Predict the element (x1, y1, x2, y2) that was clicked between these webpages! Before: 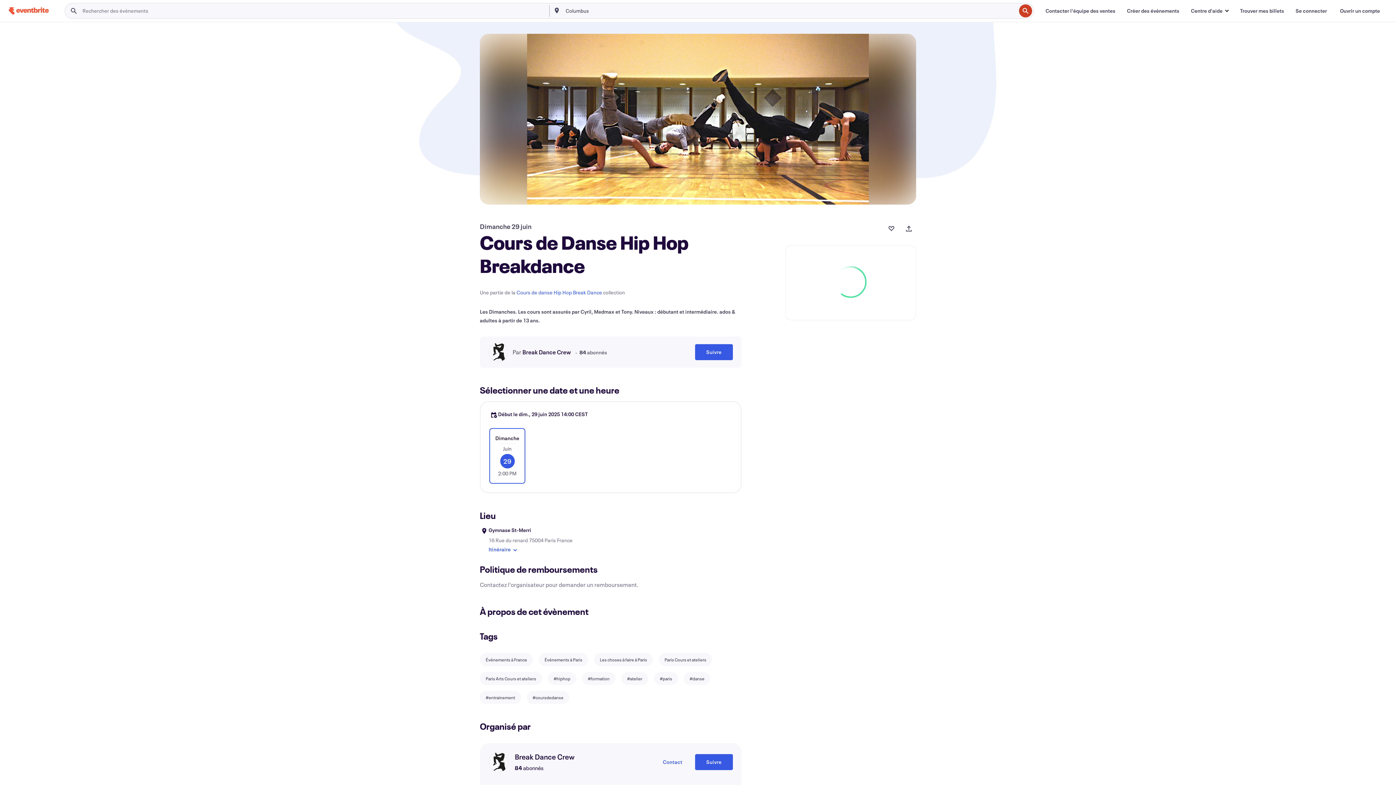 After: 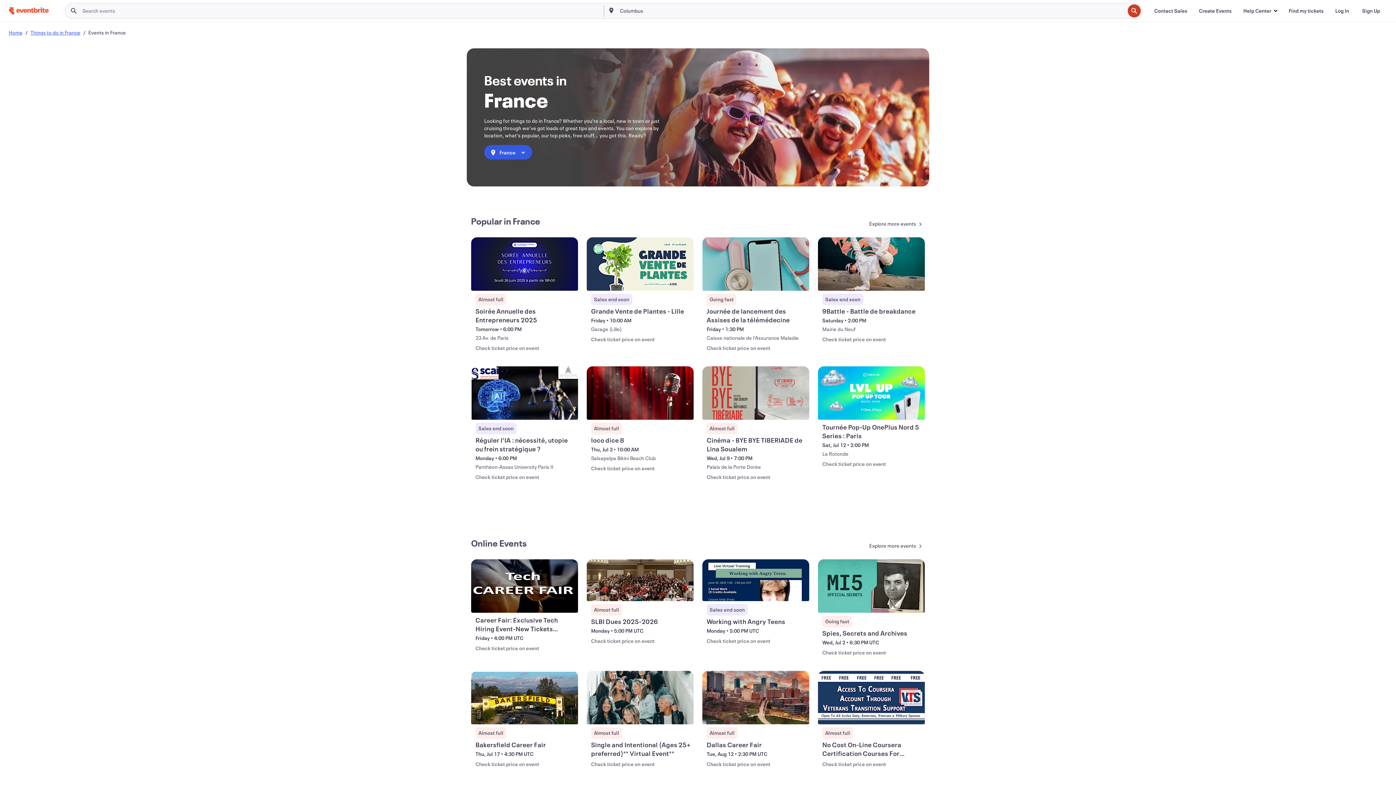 Action: label: Événements à France bbox: (480, 653, 533, 666)